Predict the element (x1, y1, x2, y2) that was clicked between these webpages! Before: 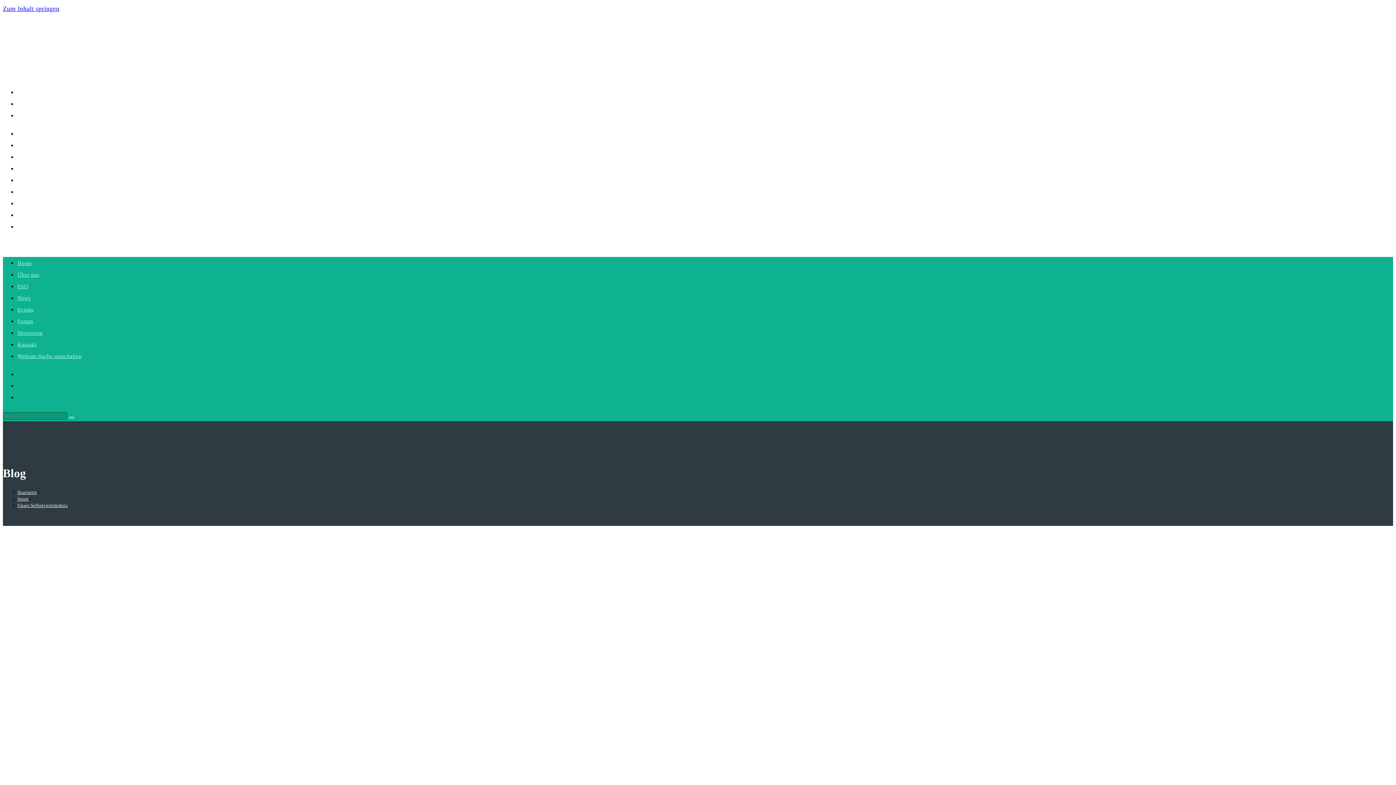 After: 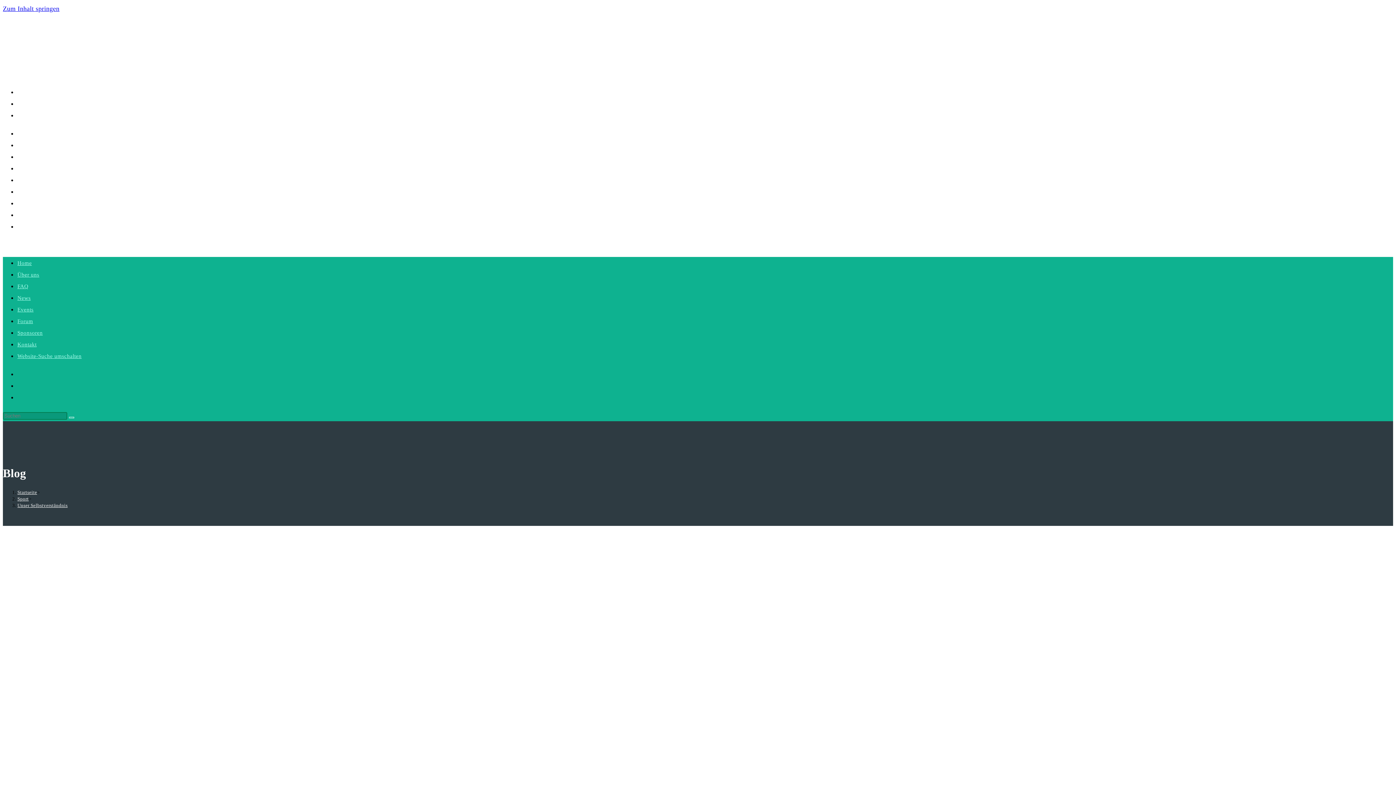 Action: bbox: (17, 502, 67, 508) label: Unser Selbstverständnis